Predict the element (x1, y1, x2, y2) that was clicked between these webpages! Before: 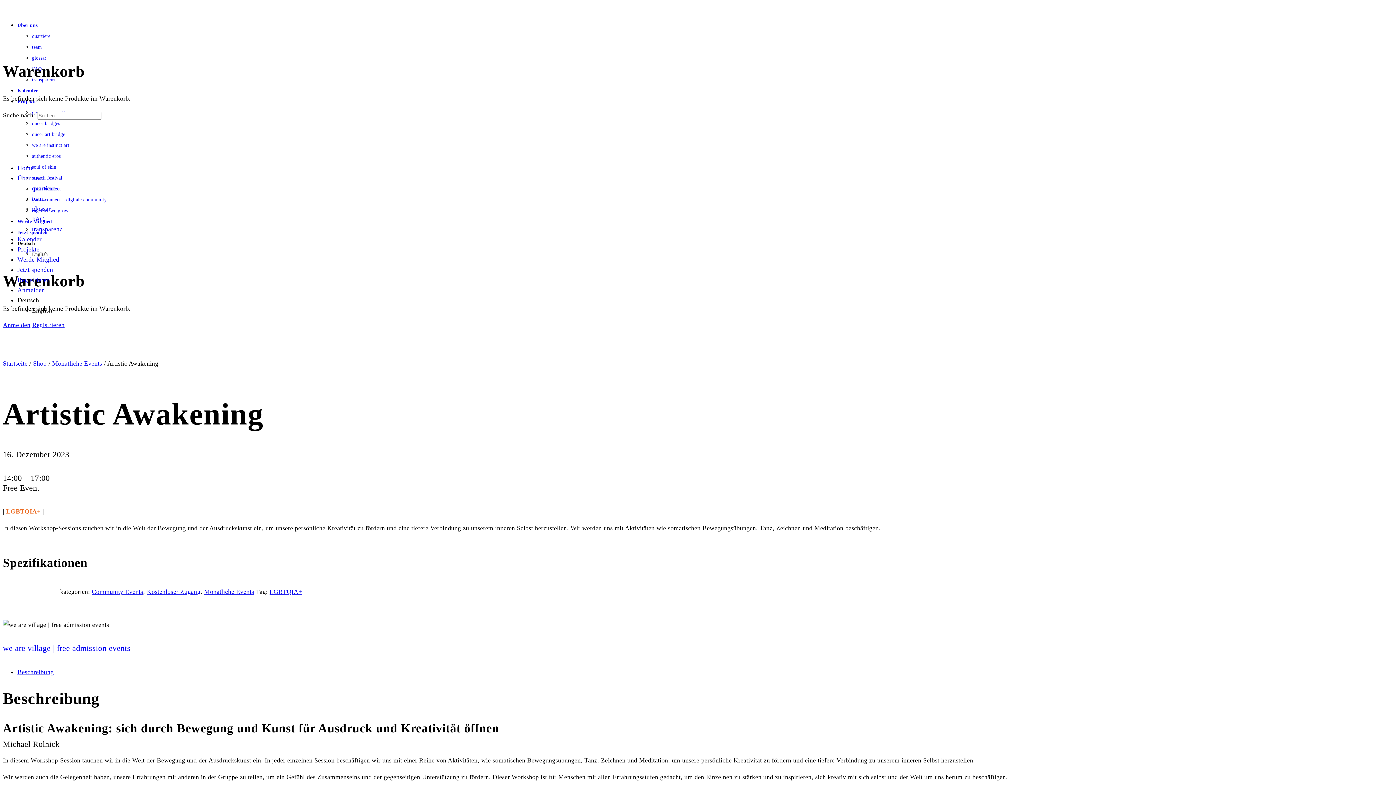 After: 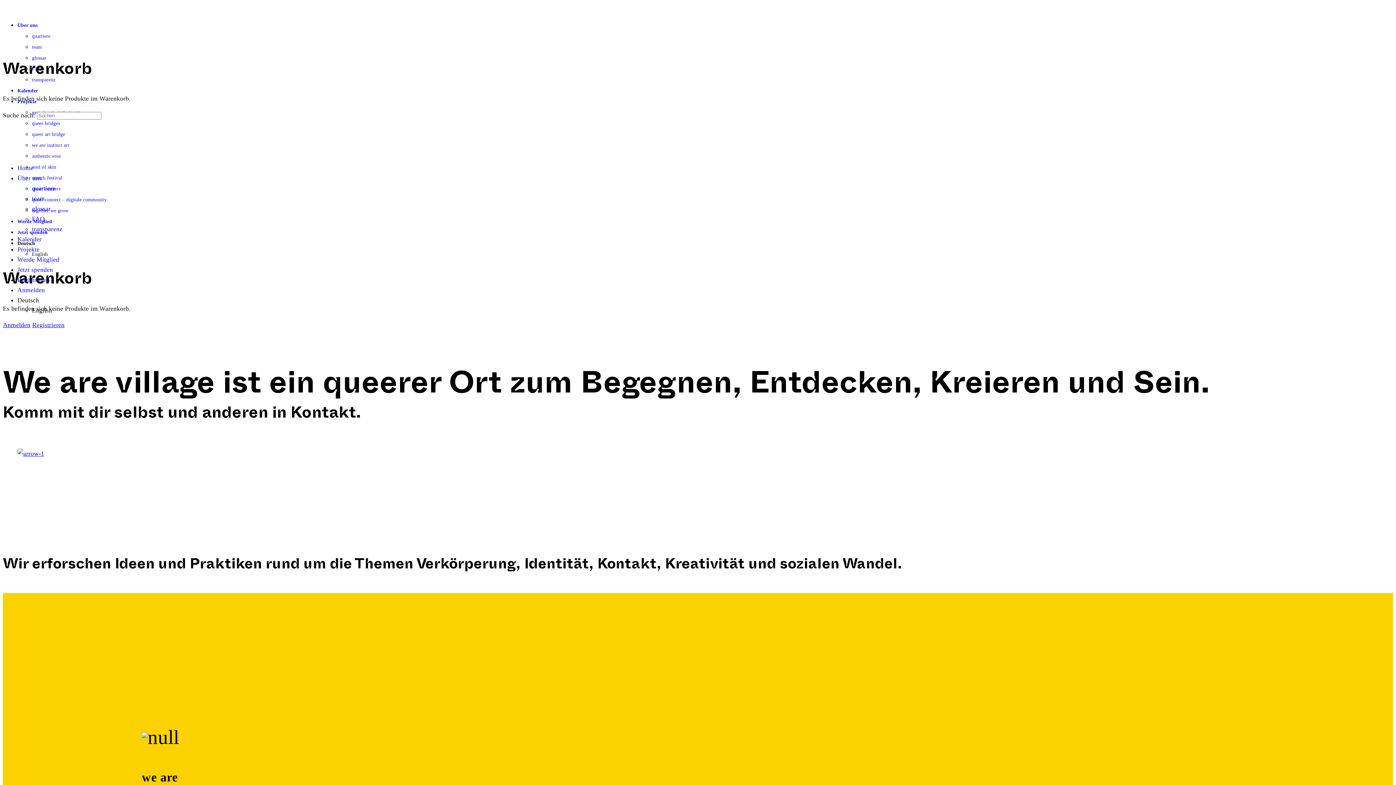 Action: bbox: (17, 164, 33, 171) label: Home